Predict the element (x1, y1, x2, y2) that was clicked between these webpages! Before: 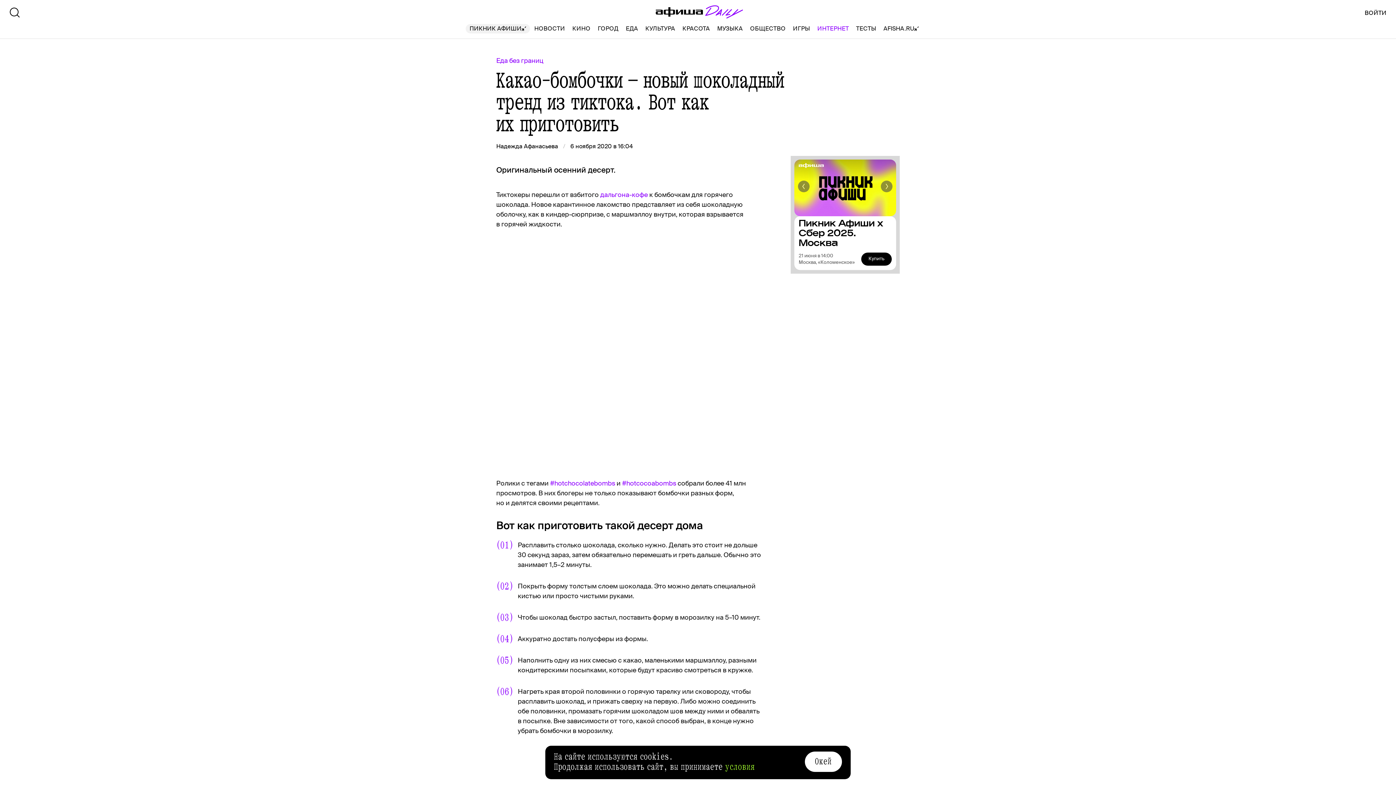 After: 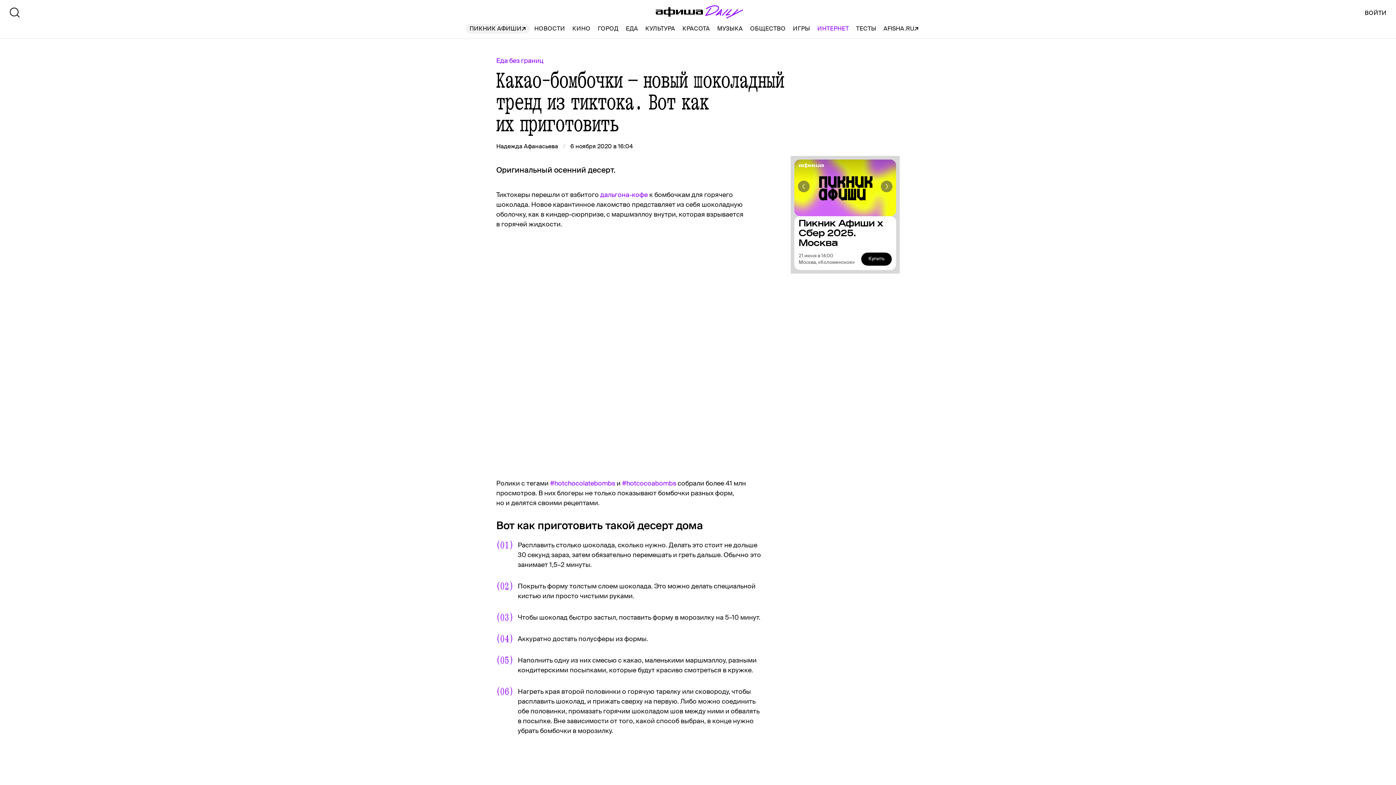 Action: bbox: (805, 752, 842, 772) label: Окей